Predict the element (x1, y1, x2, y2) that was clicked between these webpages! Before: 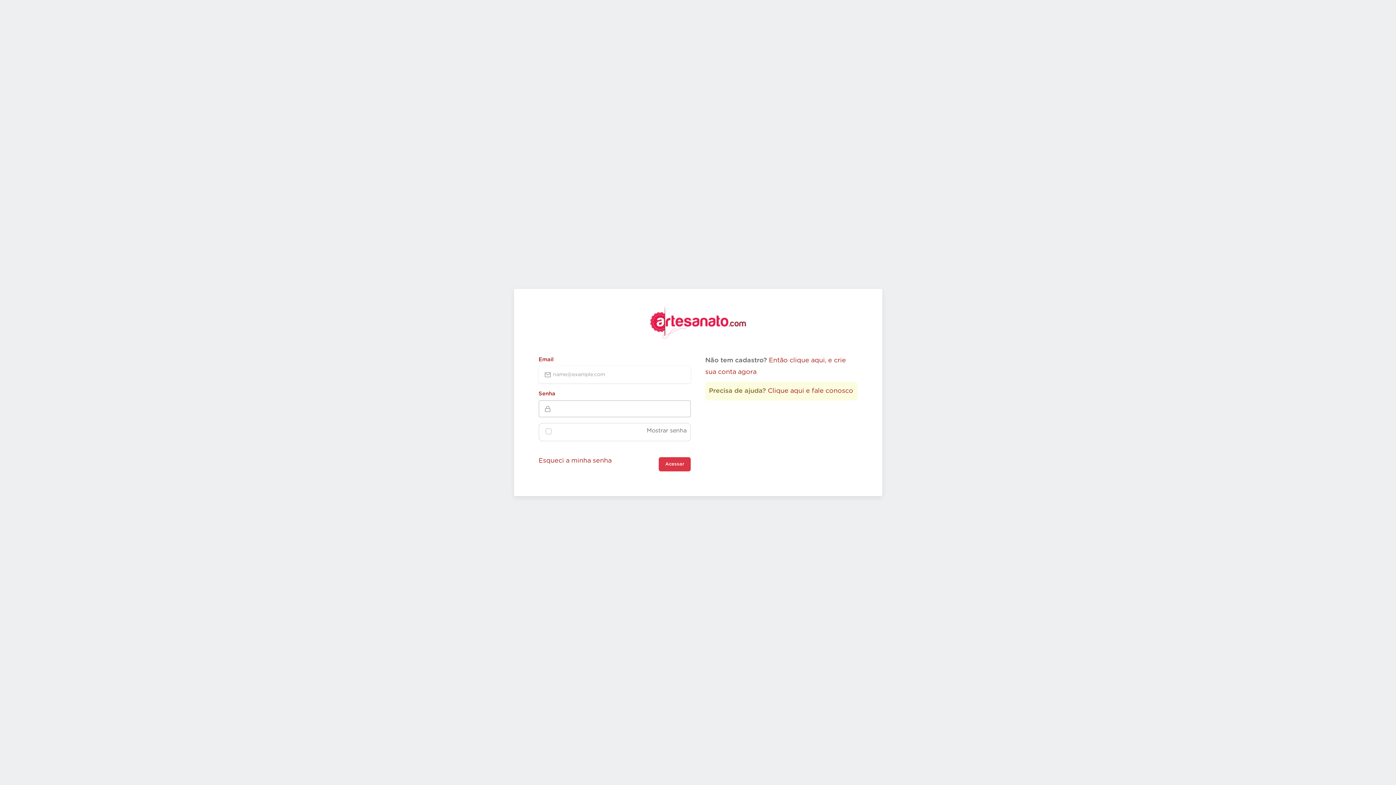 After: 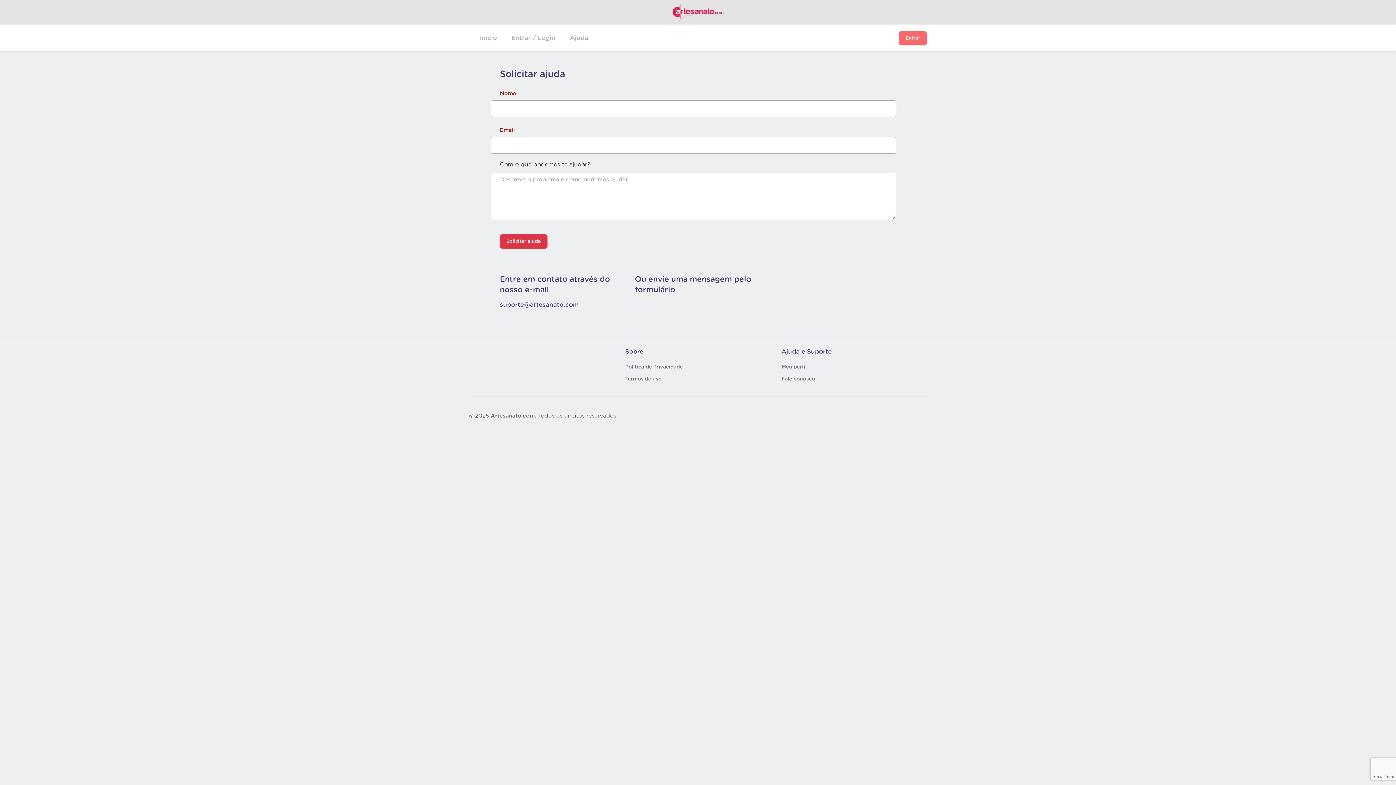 Action: bbox: (768, 388, 853, 394) label: Clique aqui e fale conosco